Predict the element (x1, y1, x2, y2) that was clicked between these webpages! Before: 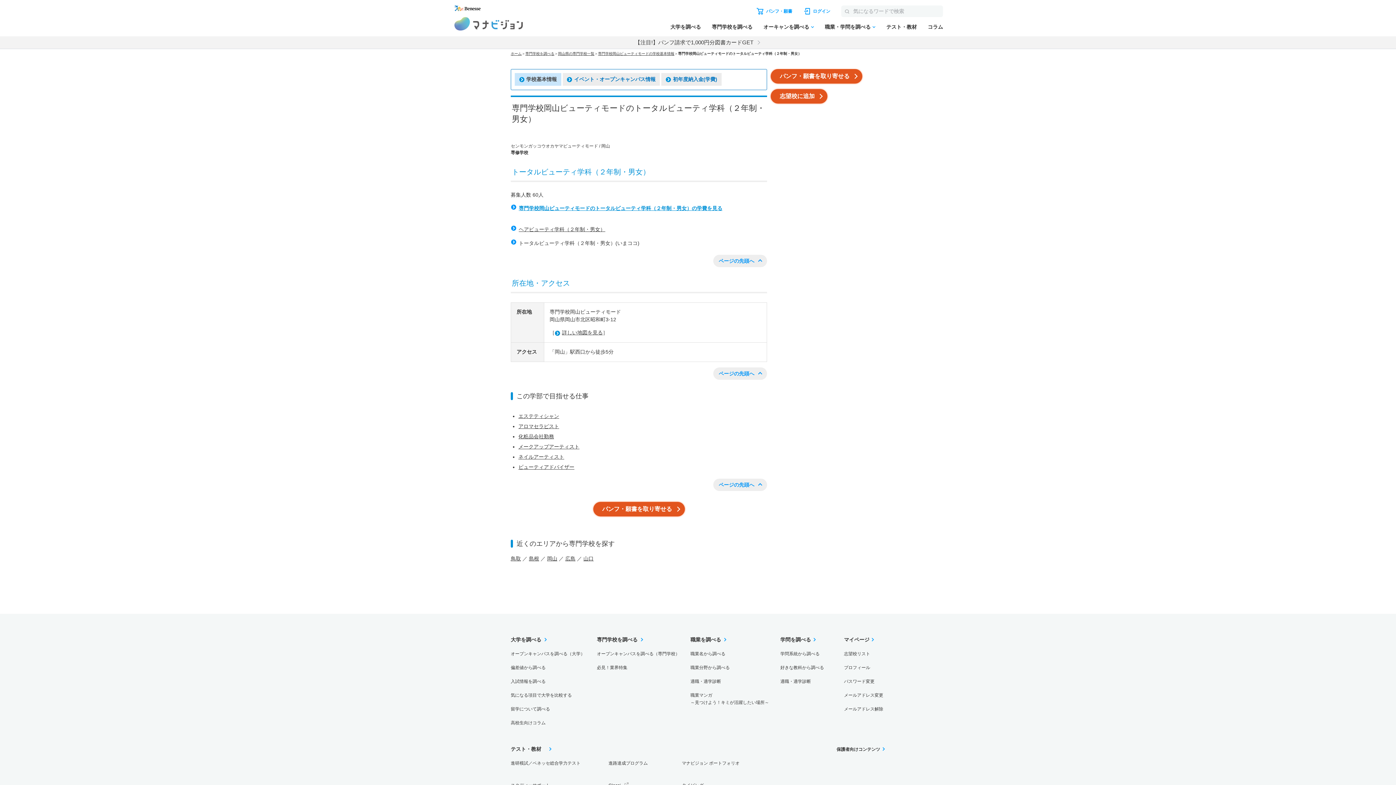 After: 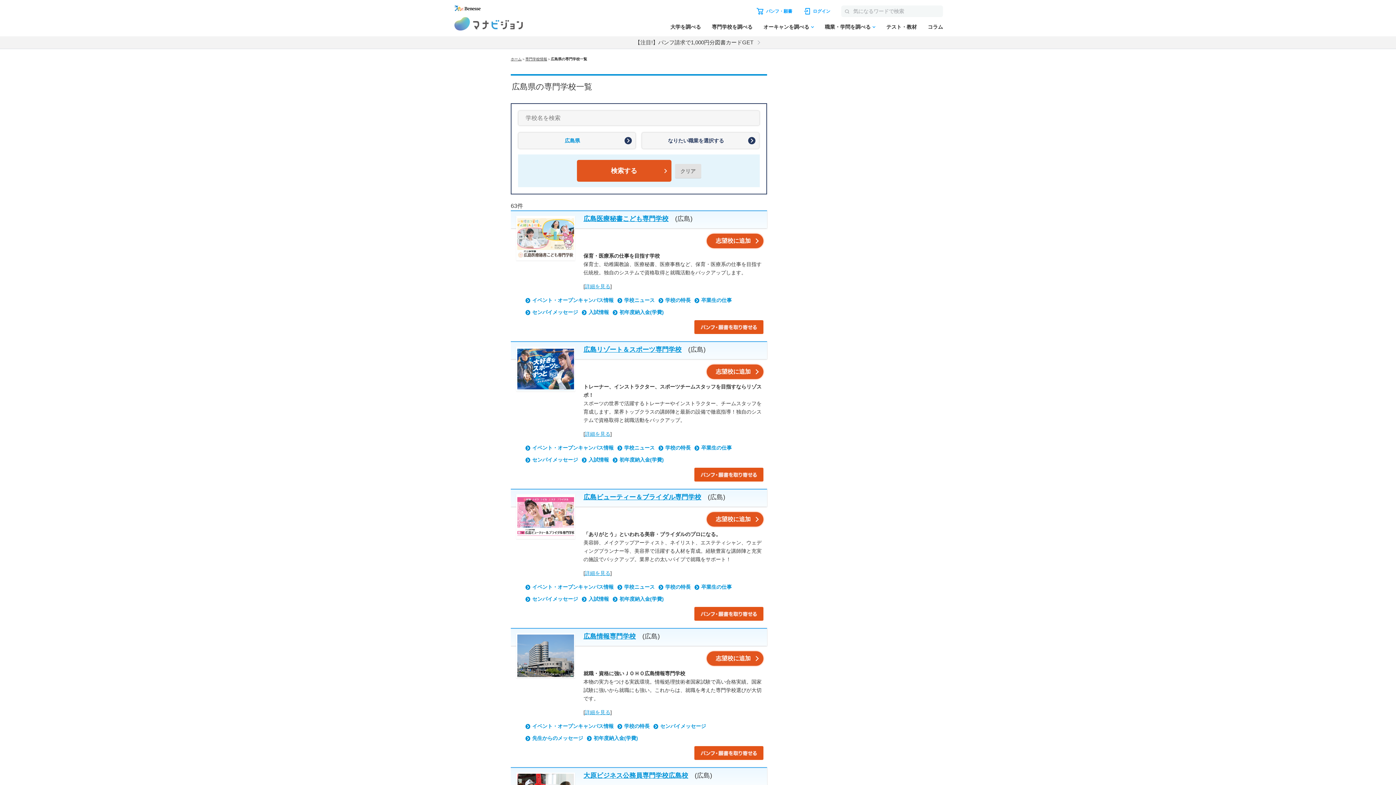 Action: label: 広島 bbox: (565, 556, 575, 561)